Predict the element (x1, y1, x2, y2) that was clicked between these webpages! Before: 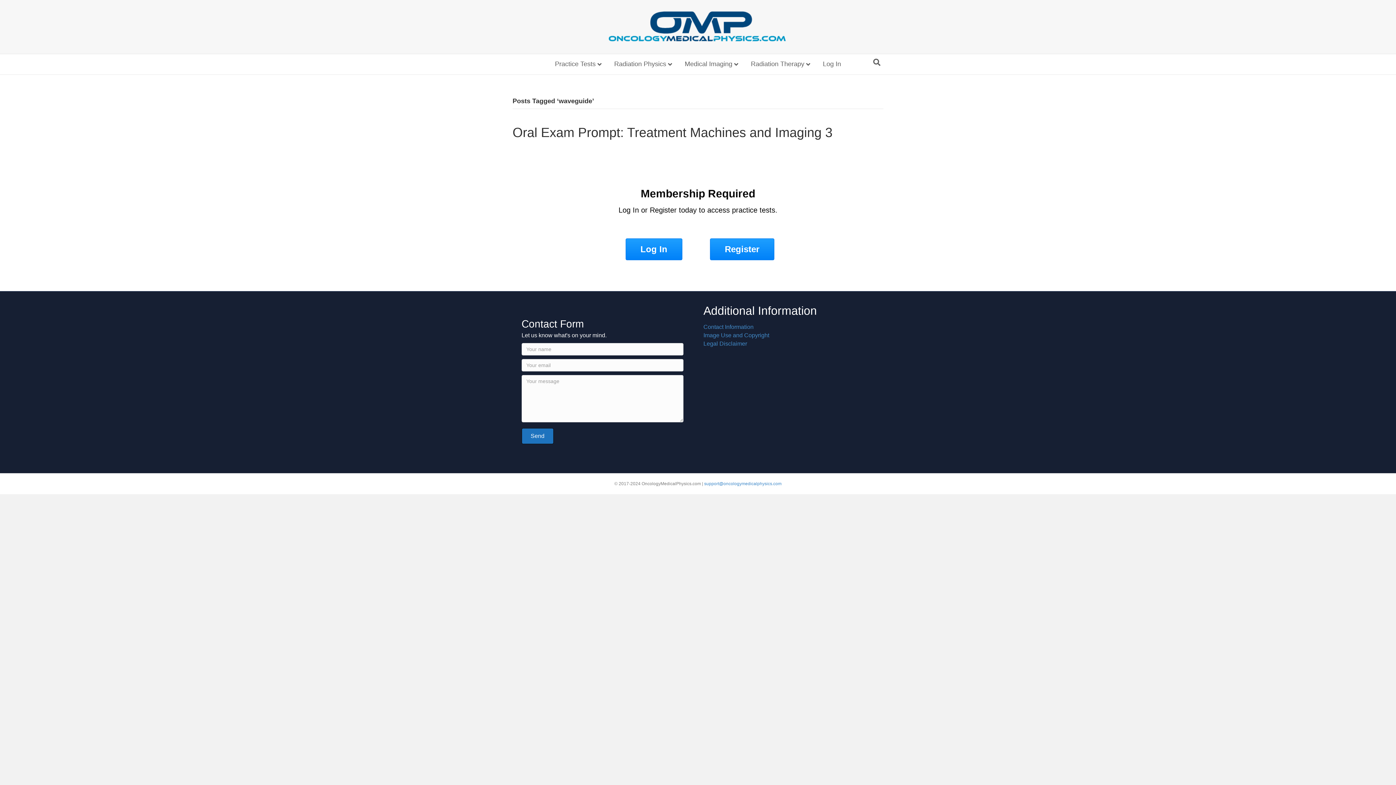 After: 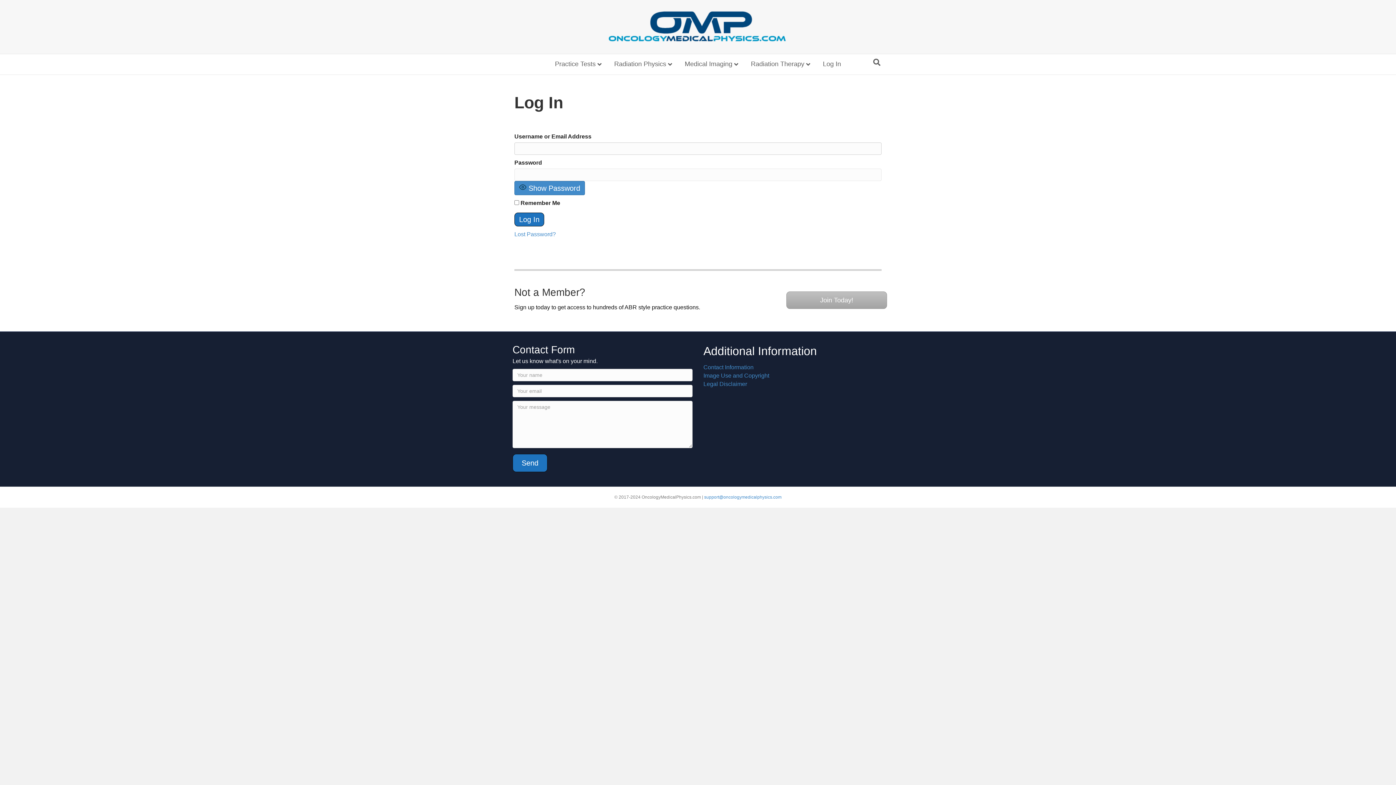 Action: label: Log In bbox: (817, 54, 846, 74)